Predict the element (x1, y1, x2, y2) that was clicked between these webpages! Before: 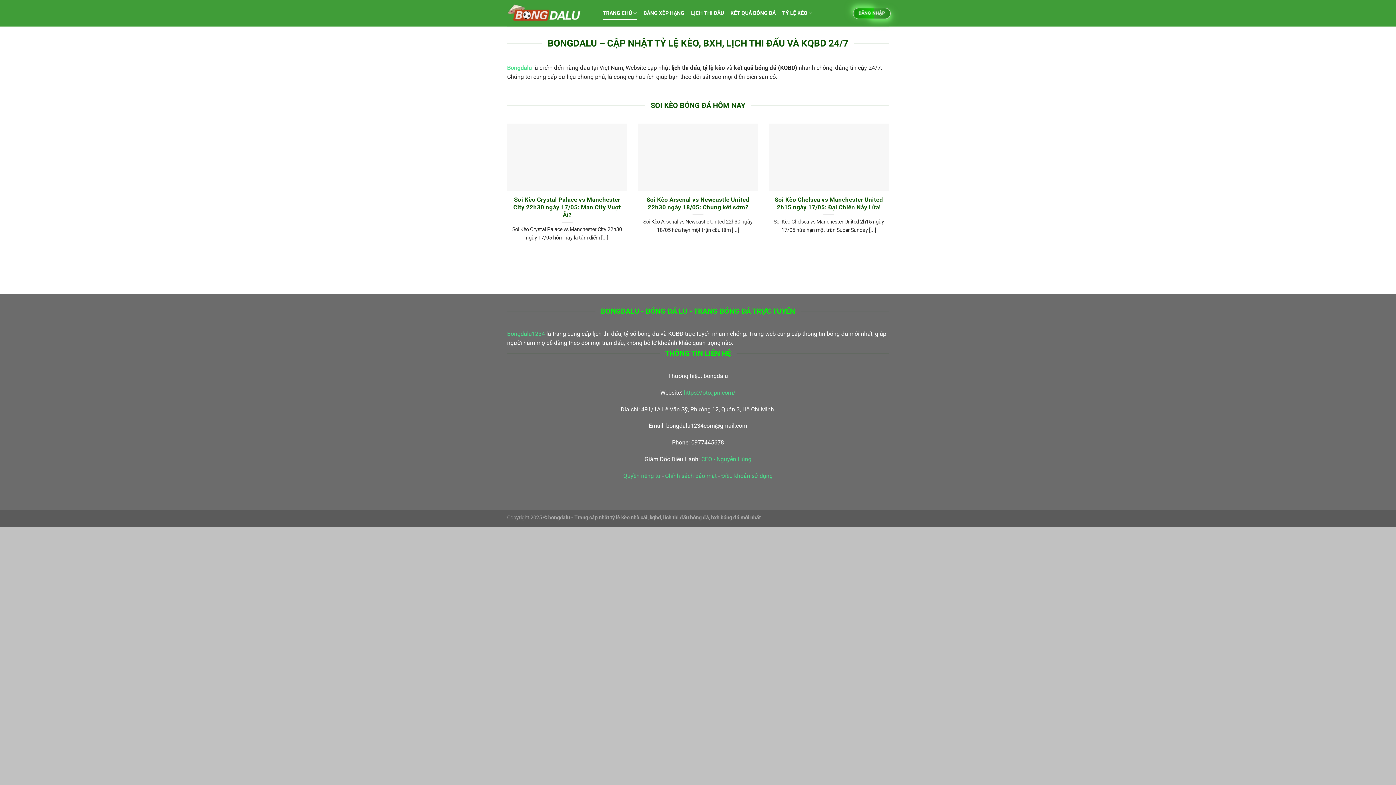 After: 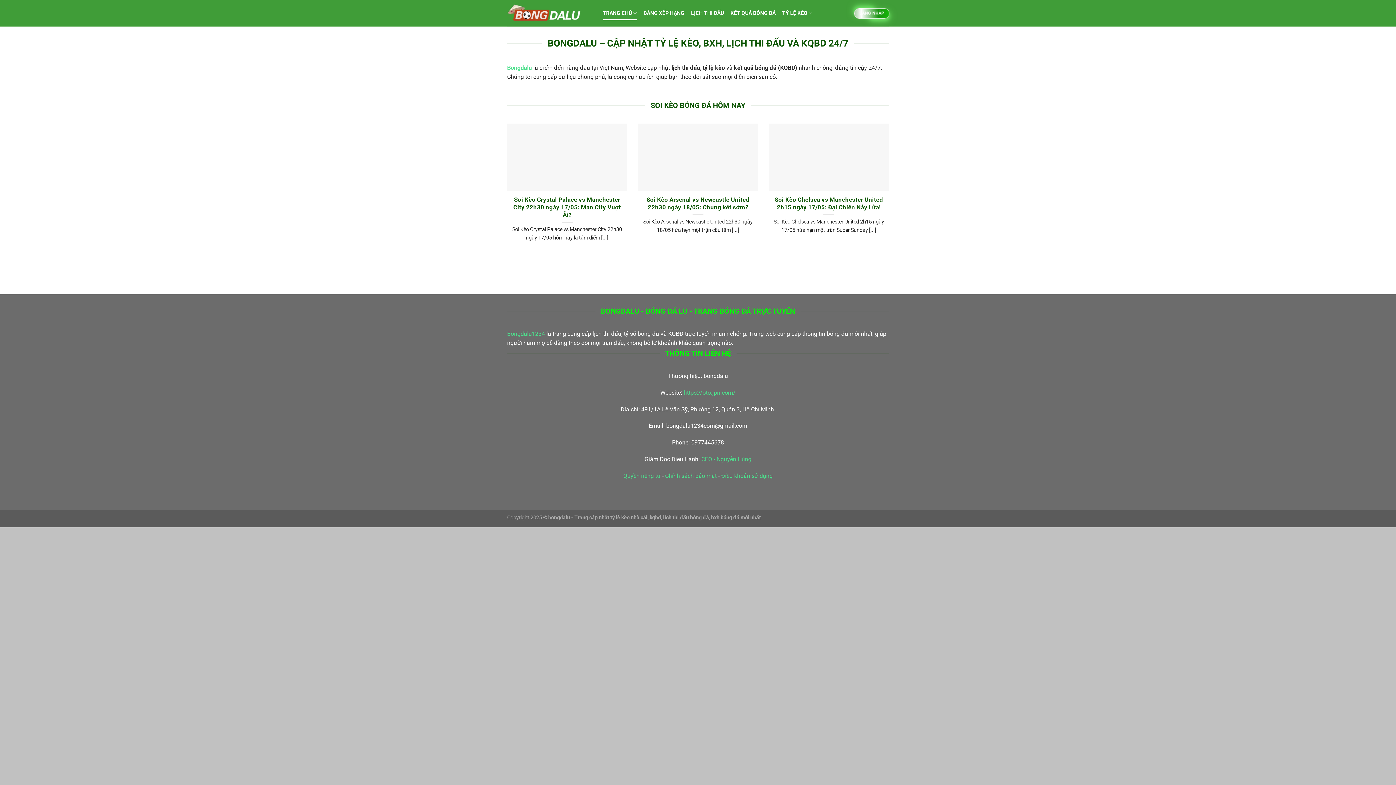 Action: bbox: (602, 6, 637, 20) label: TRANG CHỦ